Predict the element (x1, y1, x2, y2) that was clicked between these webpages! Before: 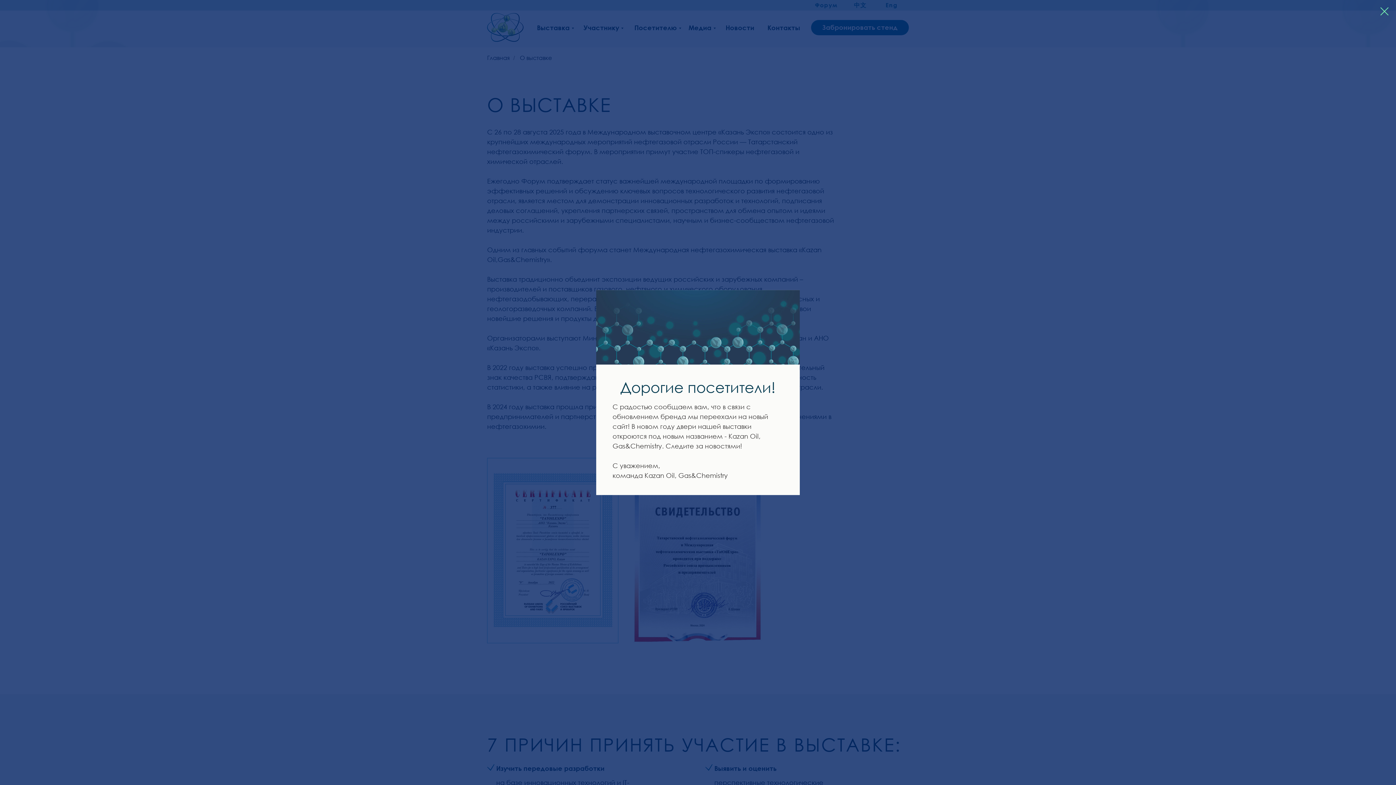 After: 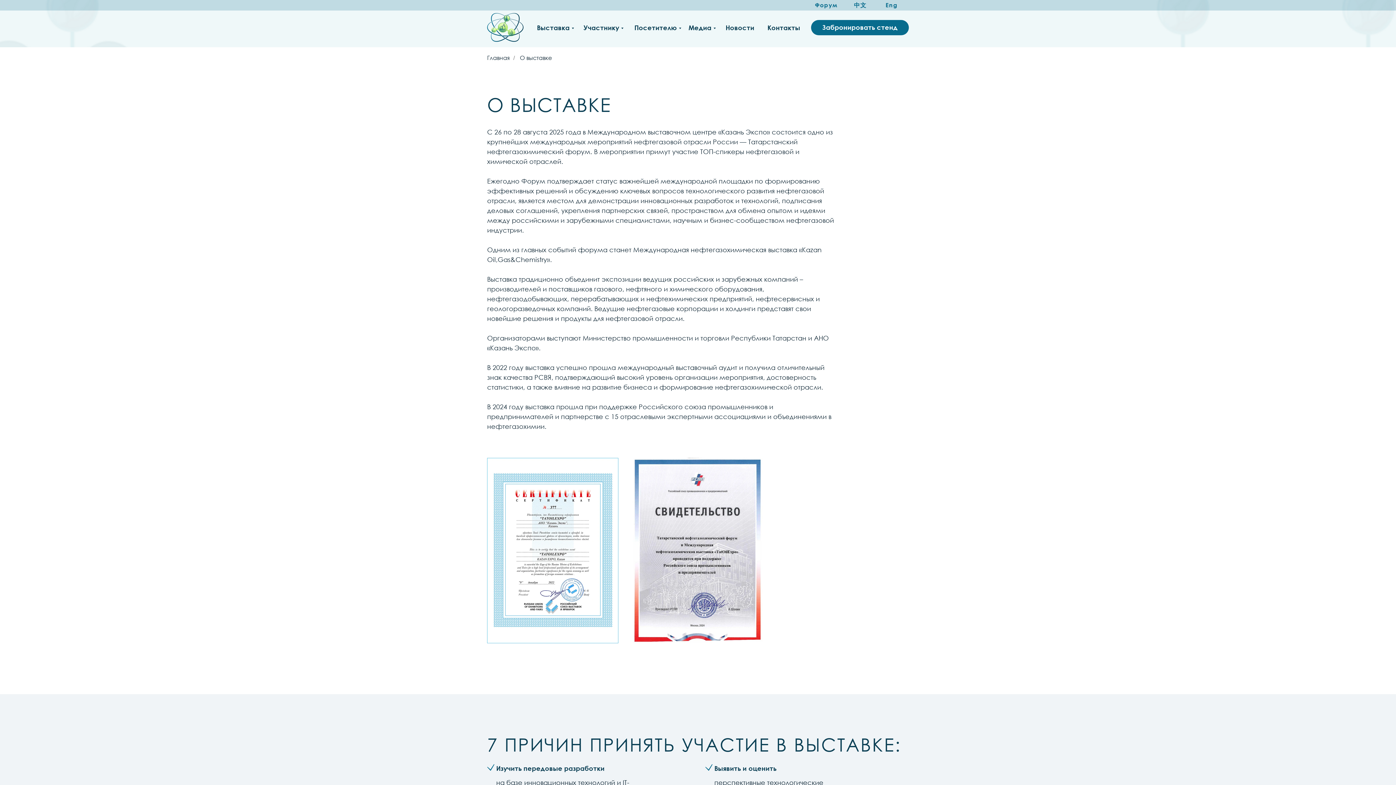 Action: bbox: (1377, 3, 1392, 19) label: Закрыть диалоговое окно